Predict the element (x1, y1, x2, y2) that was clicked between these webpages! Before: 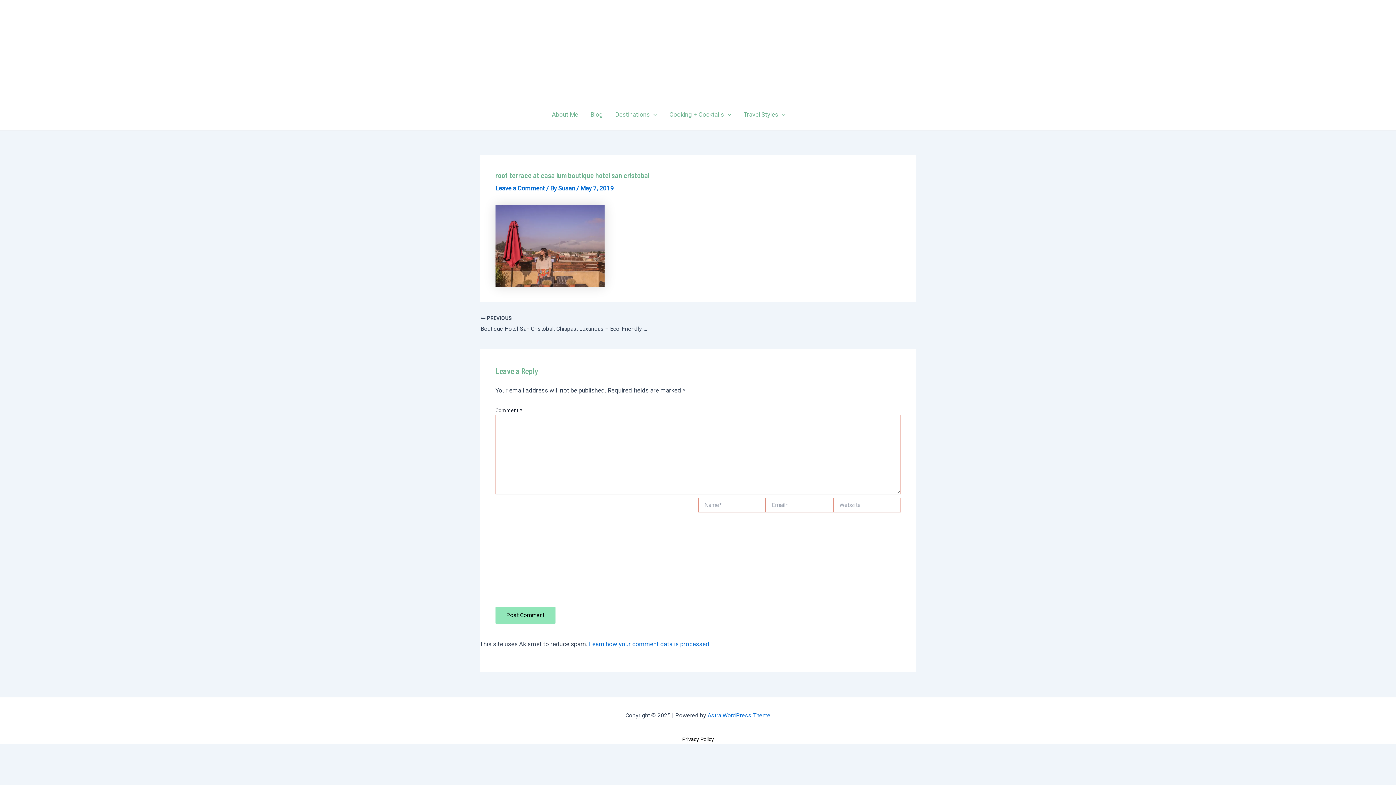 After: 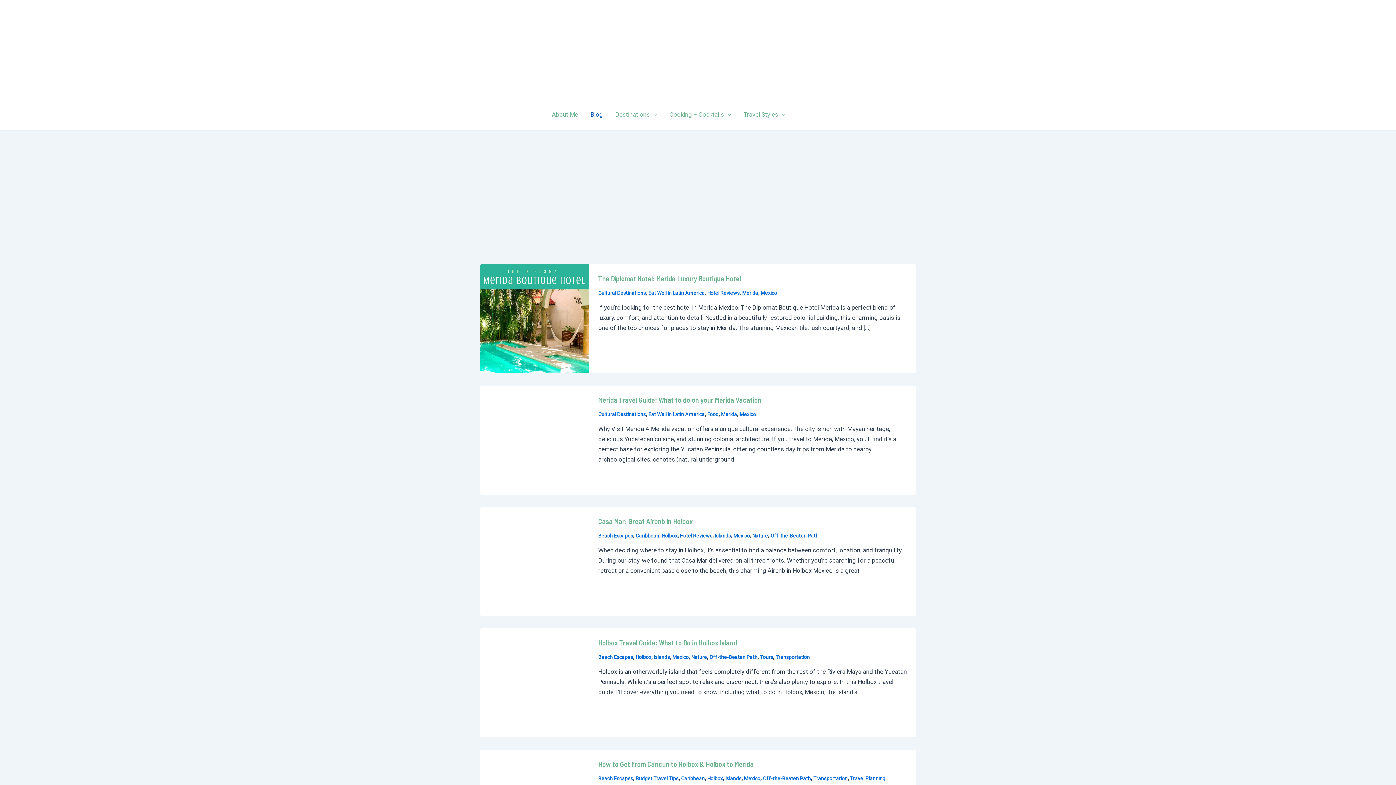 Action: bbox: (584, 98, 609, 130) label: Blog